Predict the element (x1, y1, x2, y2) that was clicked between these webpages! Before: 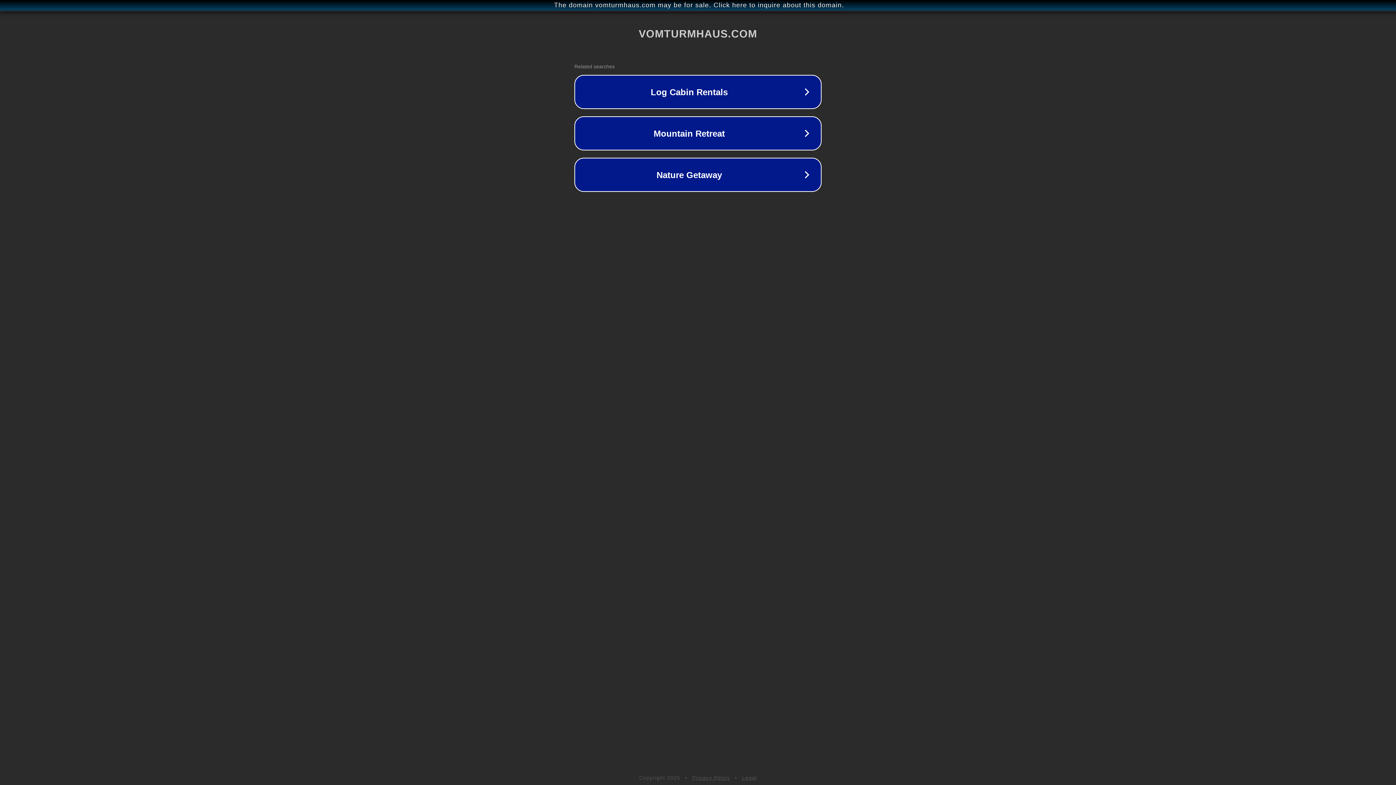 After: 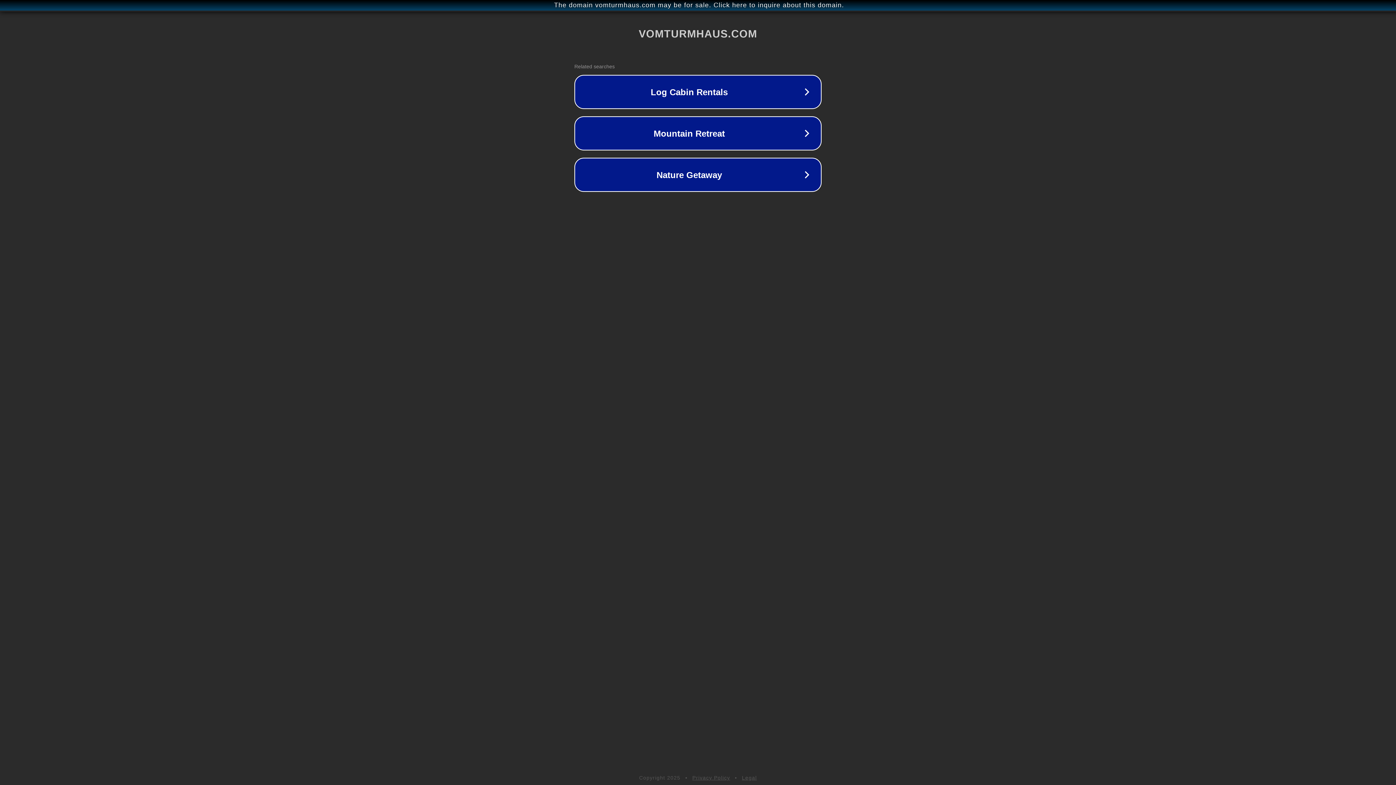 Action: bbox: (742, 775, 757, 781) label: Legal